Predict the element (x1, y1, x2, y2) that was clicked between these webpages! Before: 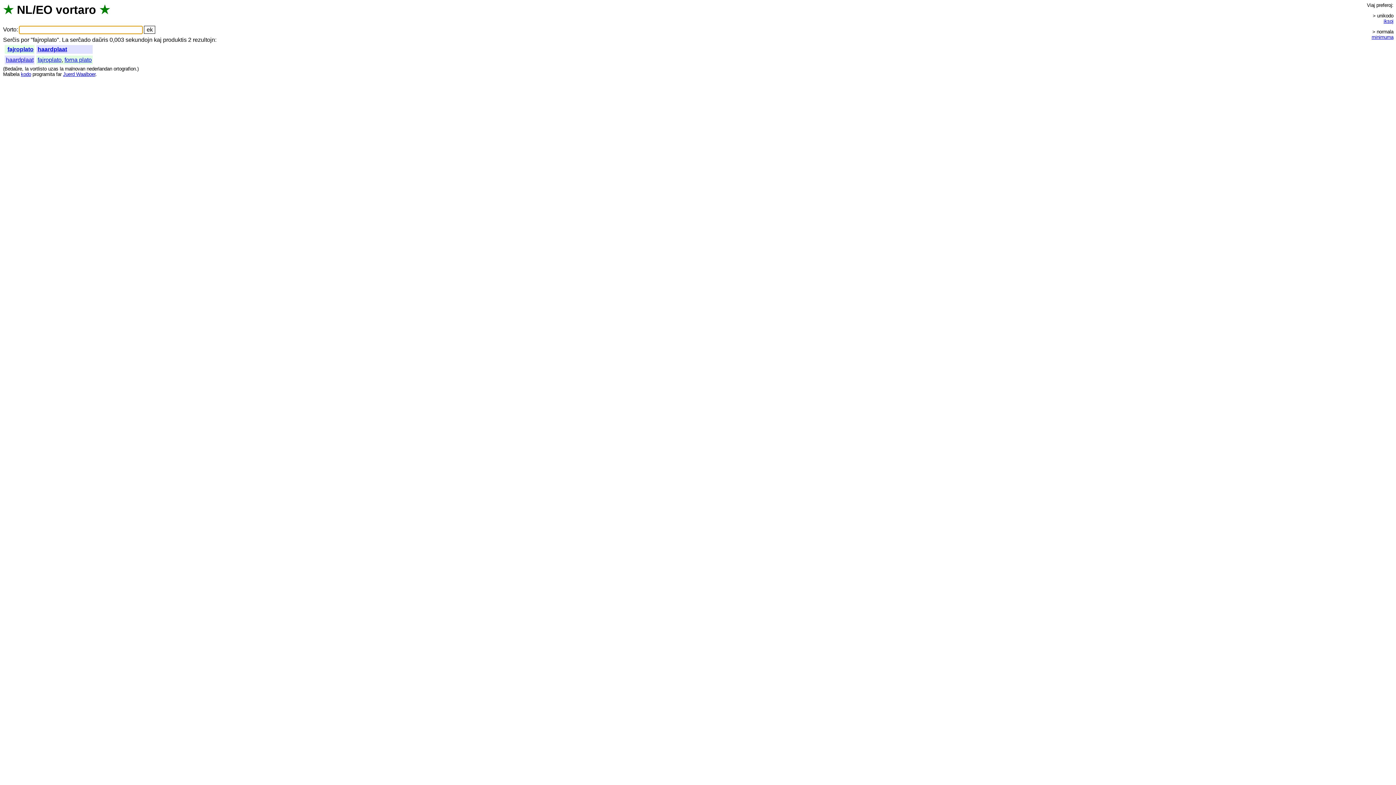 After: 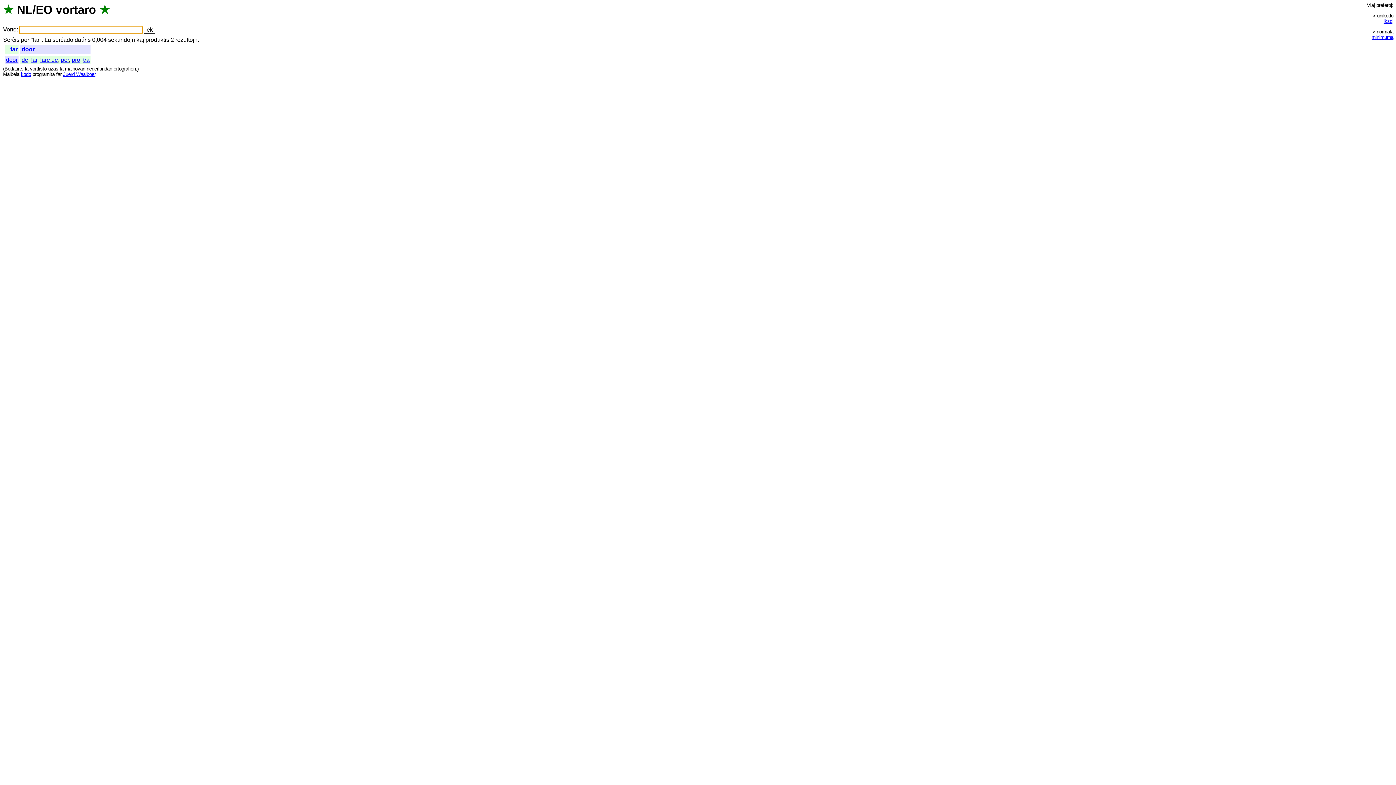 Action: label: far bbox: (56, 71, 61, 77)